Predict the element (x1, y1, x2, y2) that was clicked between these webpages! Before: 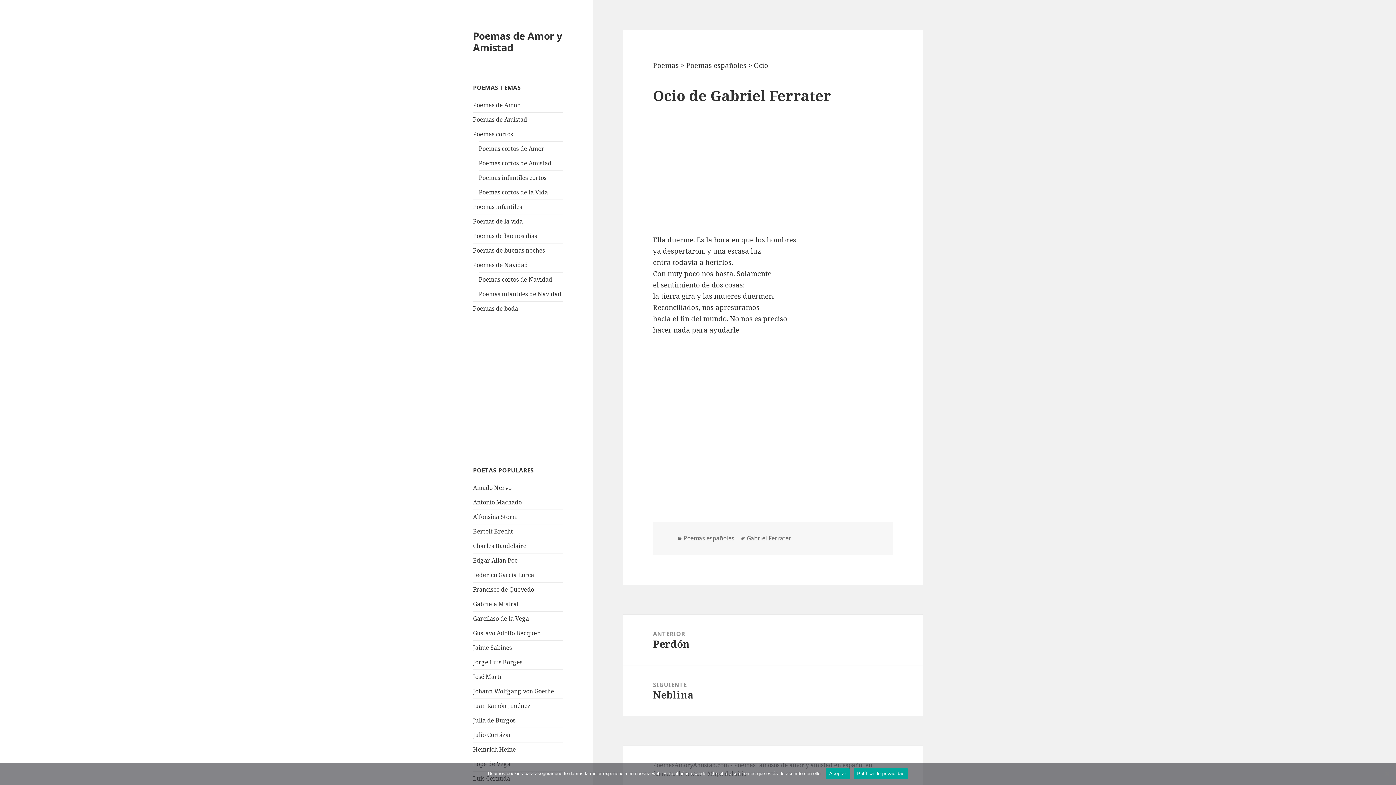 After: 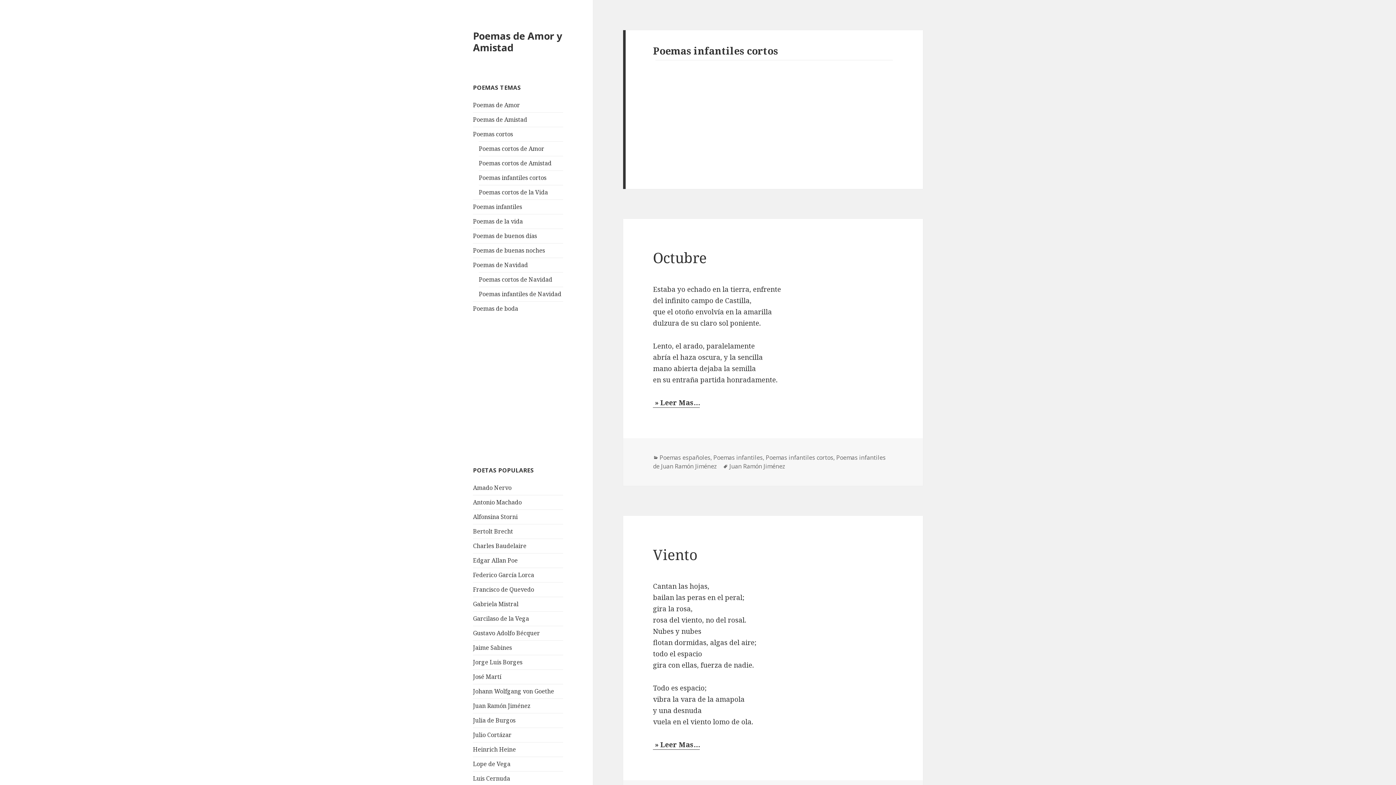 Action: label: Poemas infantiles cortos bbox: (478, 173, 546, 181)